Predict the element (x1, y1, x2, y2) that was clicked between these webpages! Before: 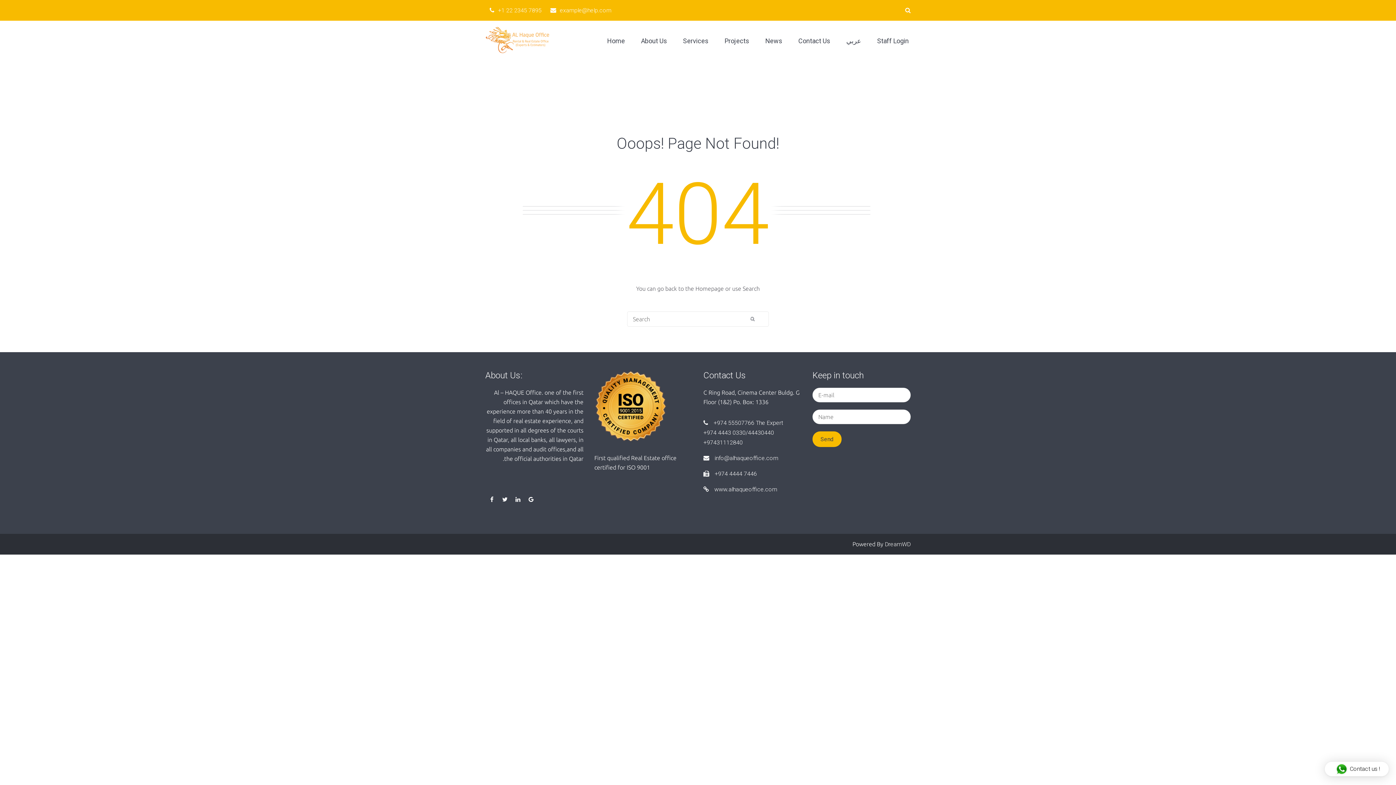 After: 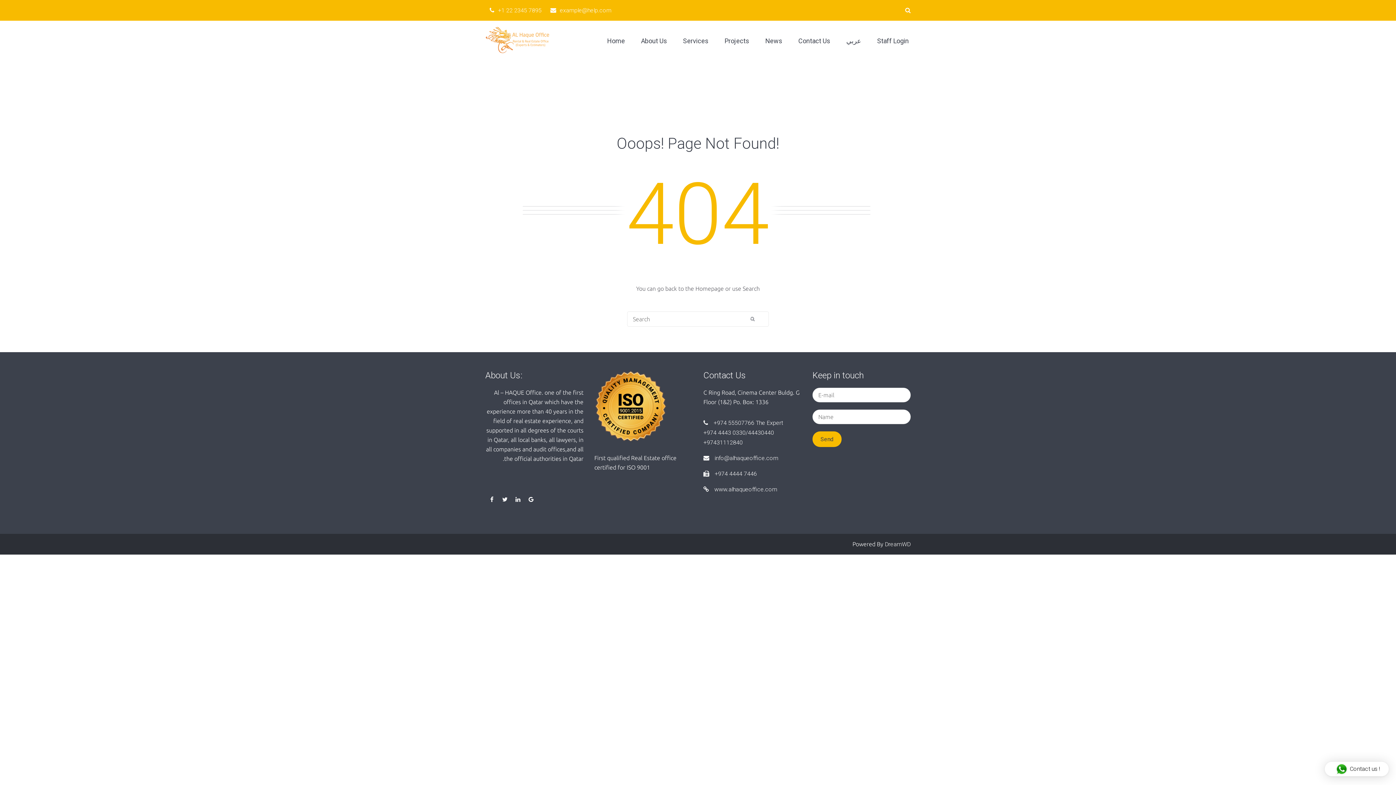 Action: label: example@help.com bbox: (550, 6, 611, 13)